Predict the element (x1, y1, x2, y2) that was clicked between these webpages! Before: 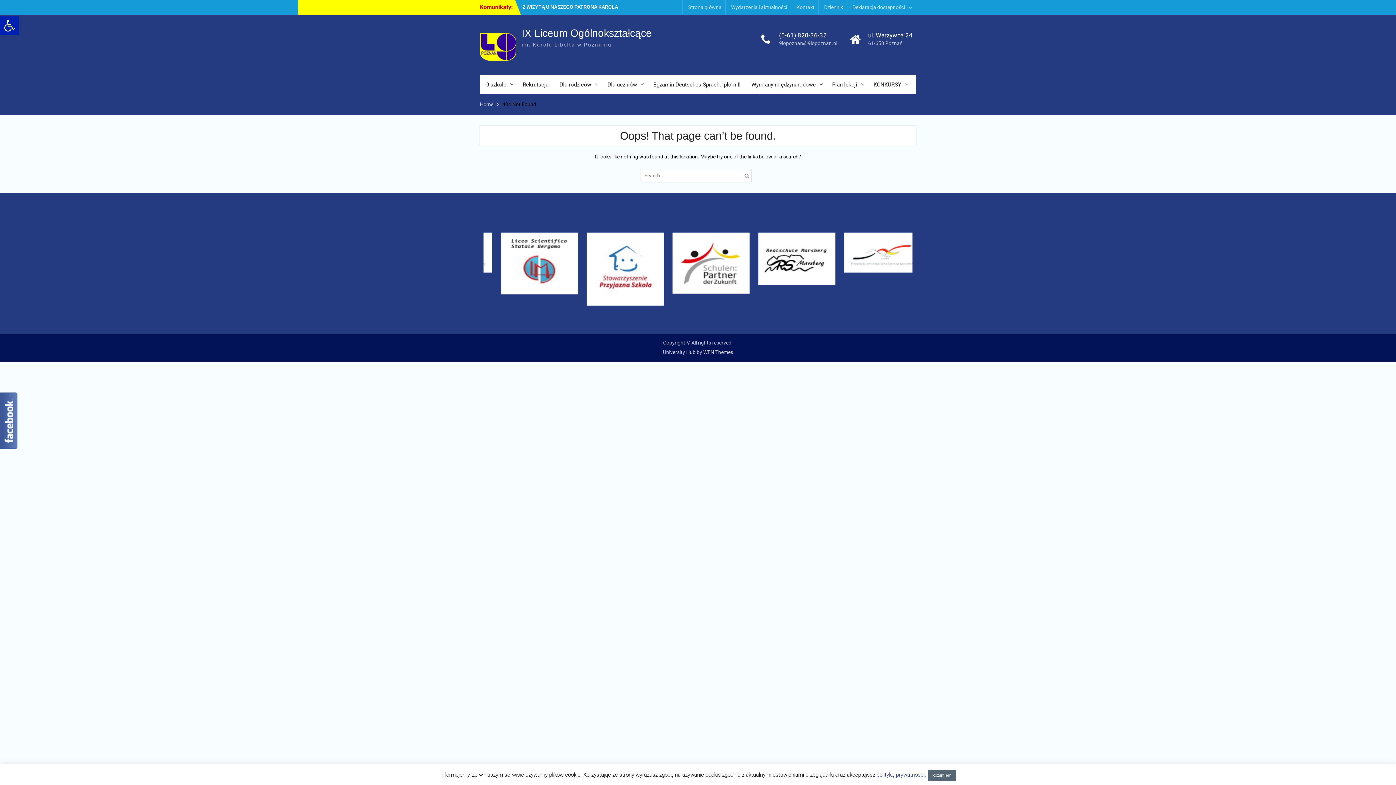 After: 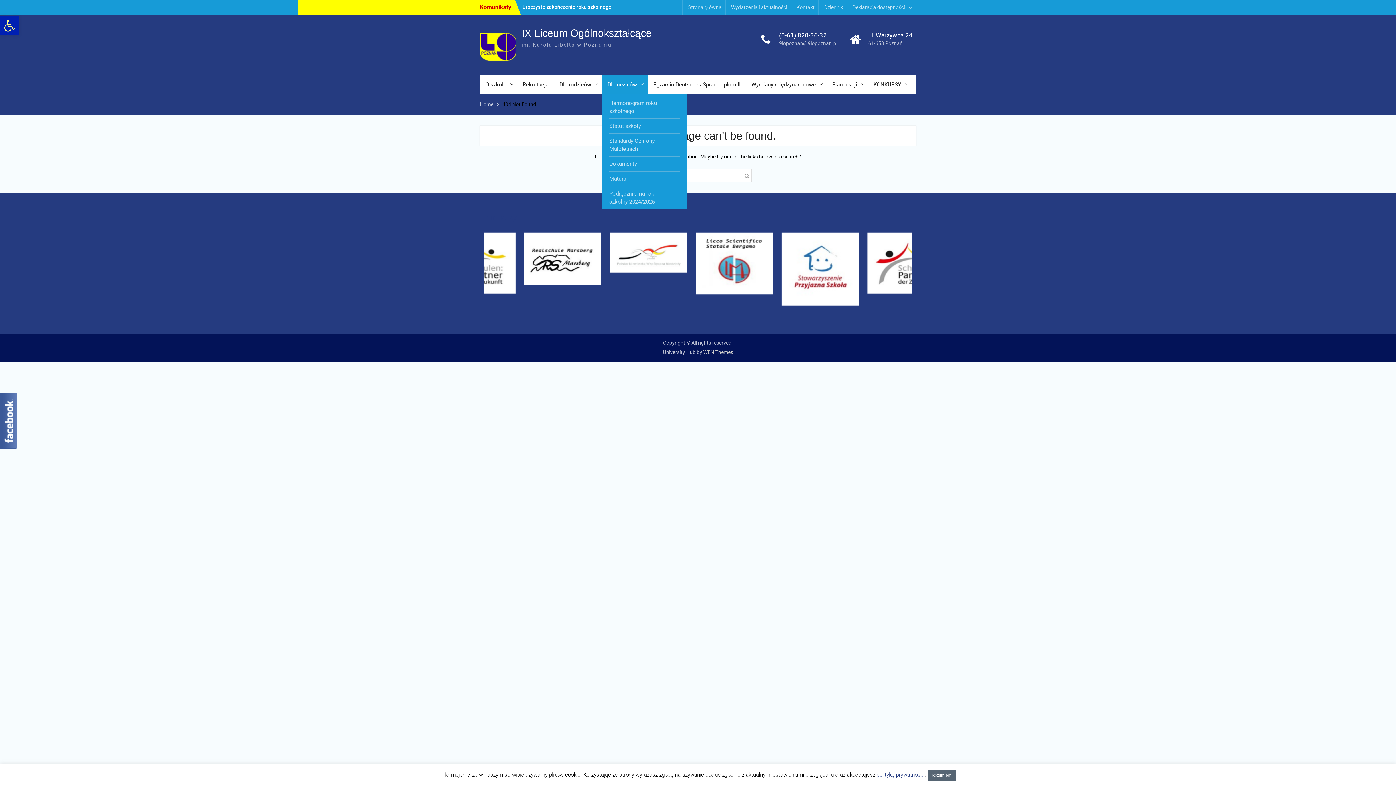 Action: label: Dla uczniów bbox: (602, 75, 648, 94)